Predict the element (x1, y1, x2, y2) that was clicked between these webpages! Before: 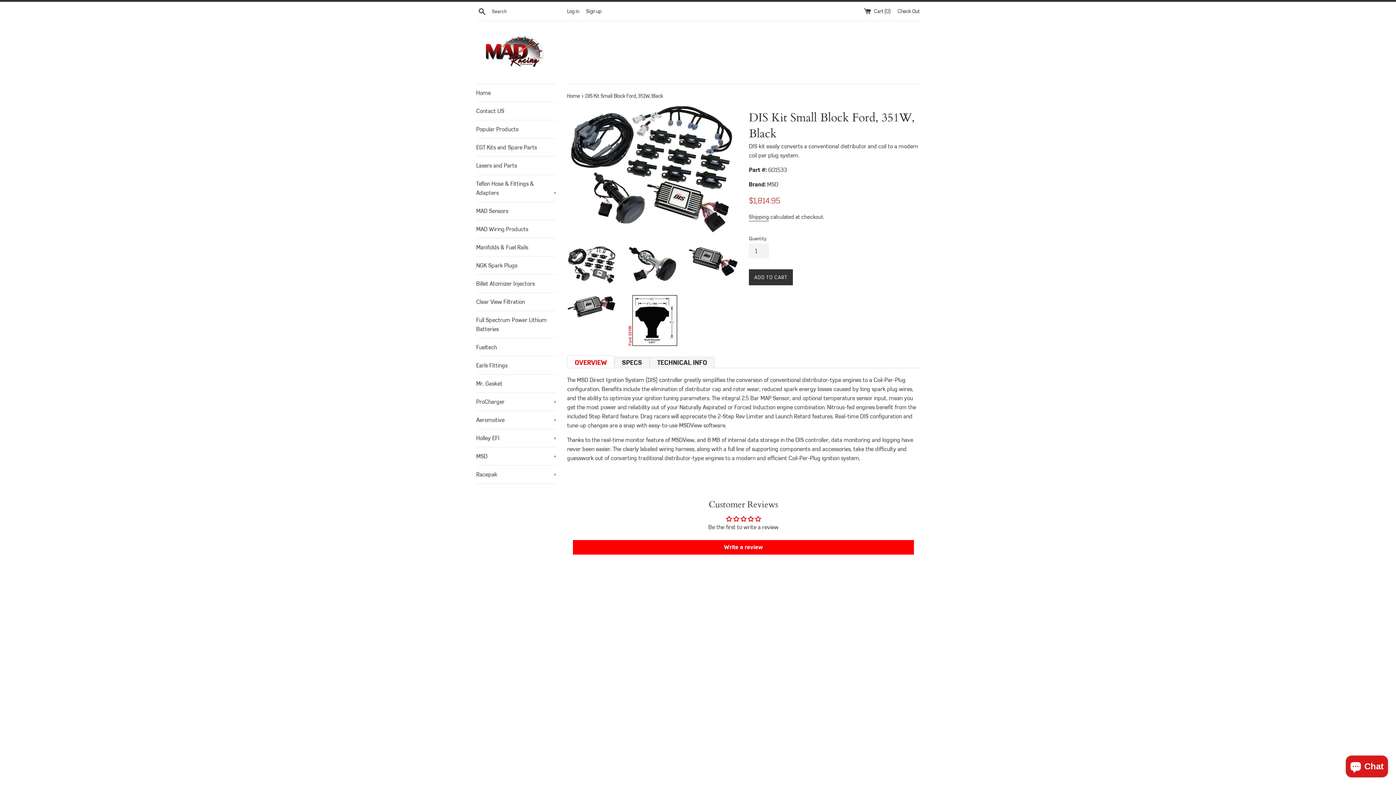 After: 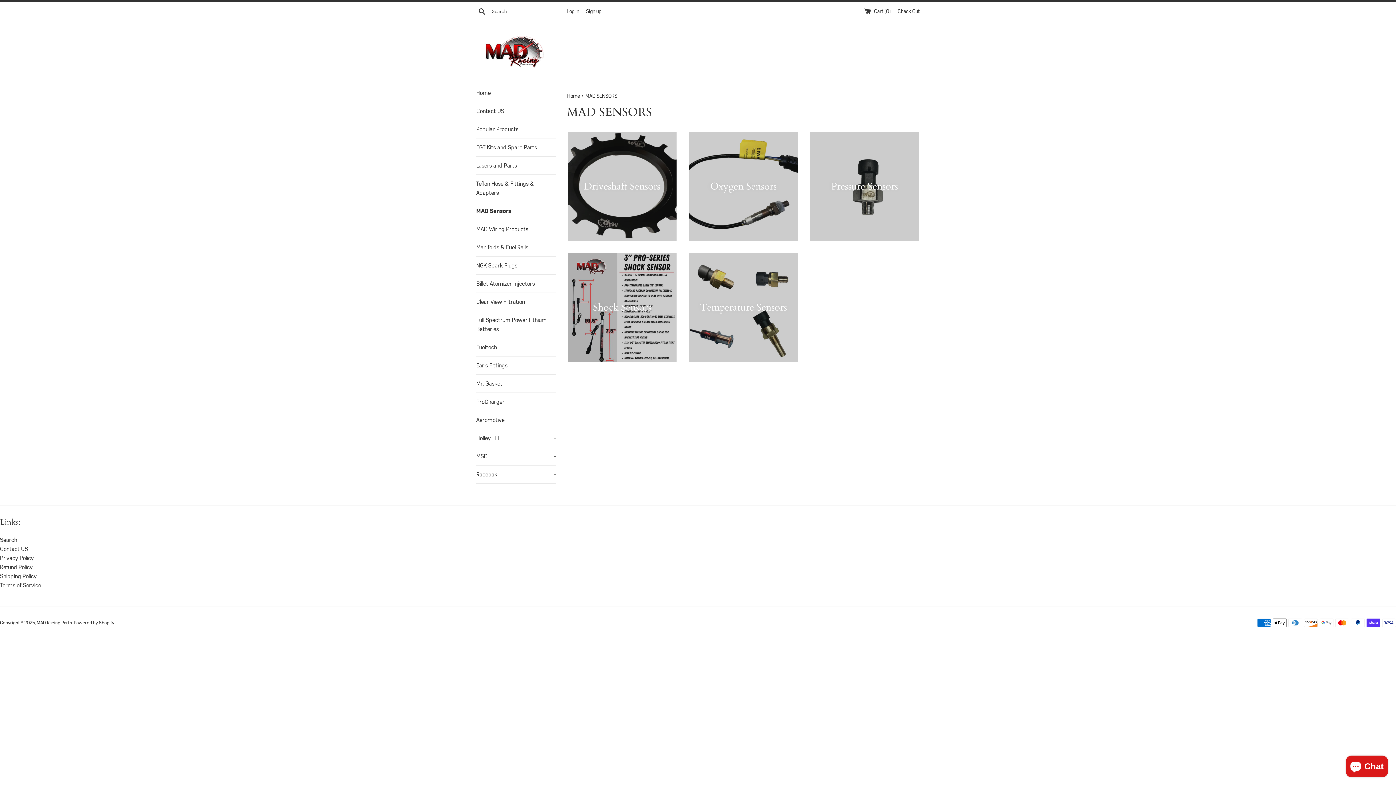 Action: label: MAD Sensors bbox: (476, 202, 556, 220)